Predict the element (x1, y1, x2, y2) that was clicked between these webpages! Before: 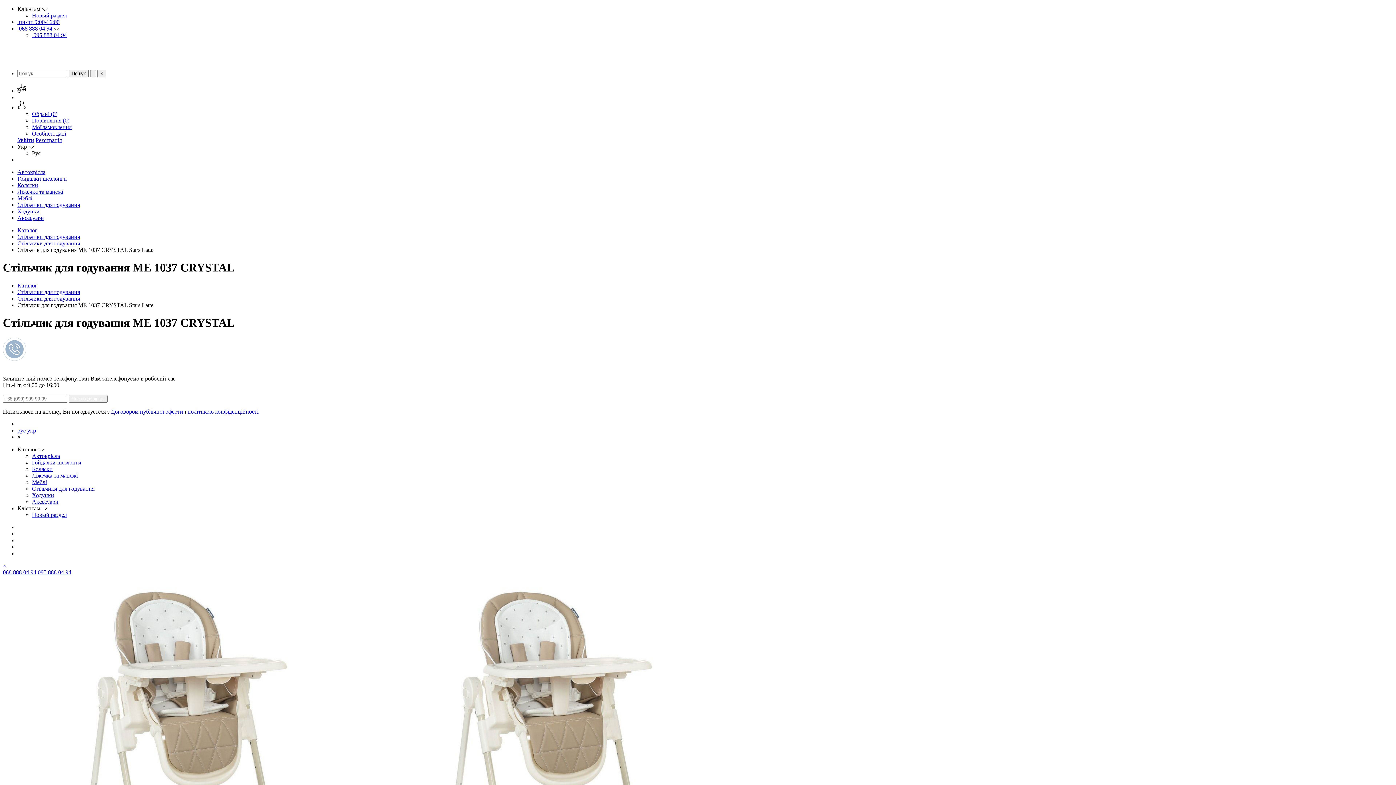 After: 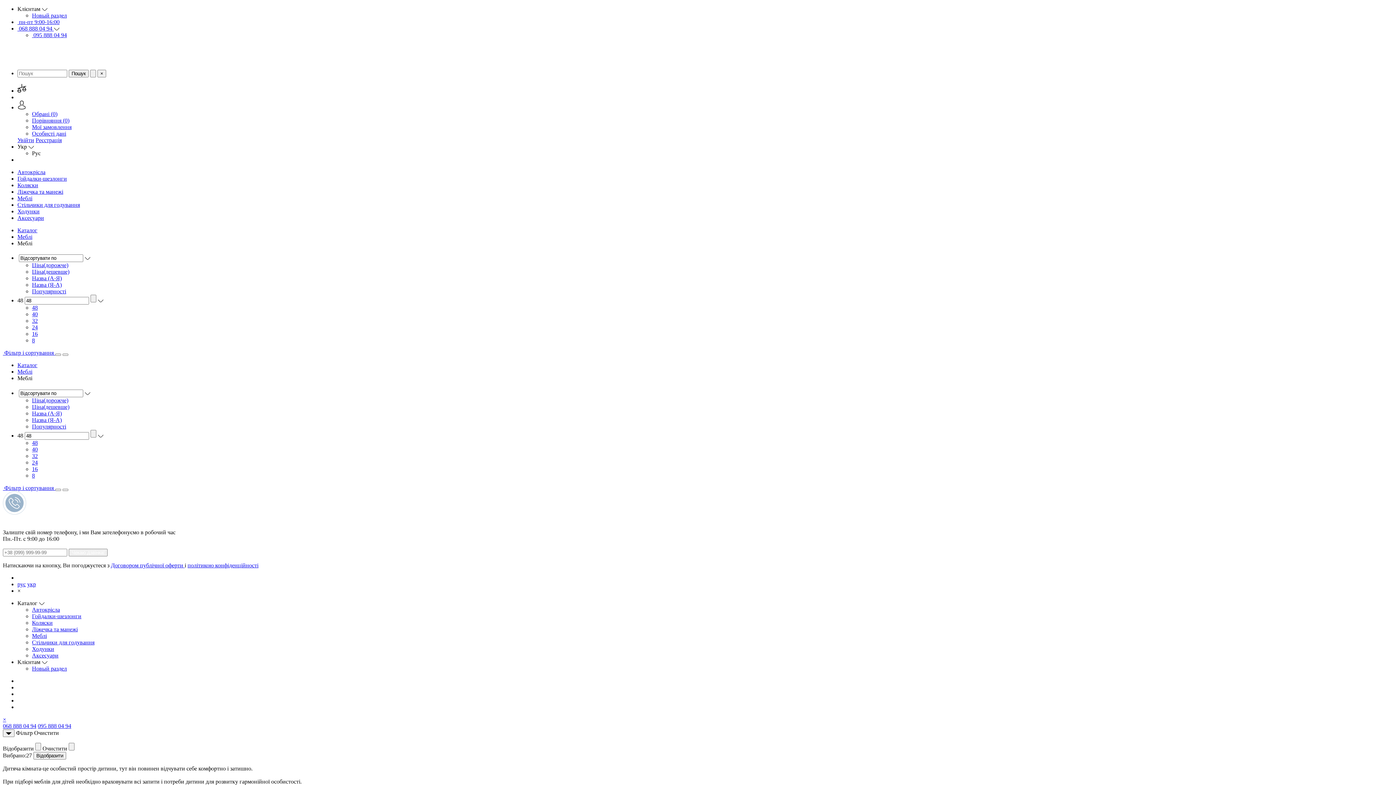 Action: label: Меблі bbox: (17, 195, 32, 201)